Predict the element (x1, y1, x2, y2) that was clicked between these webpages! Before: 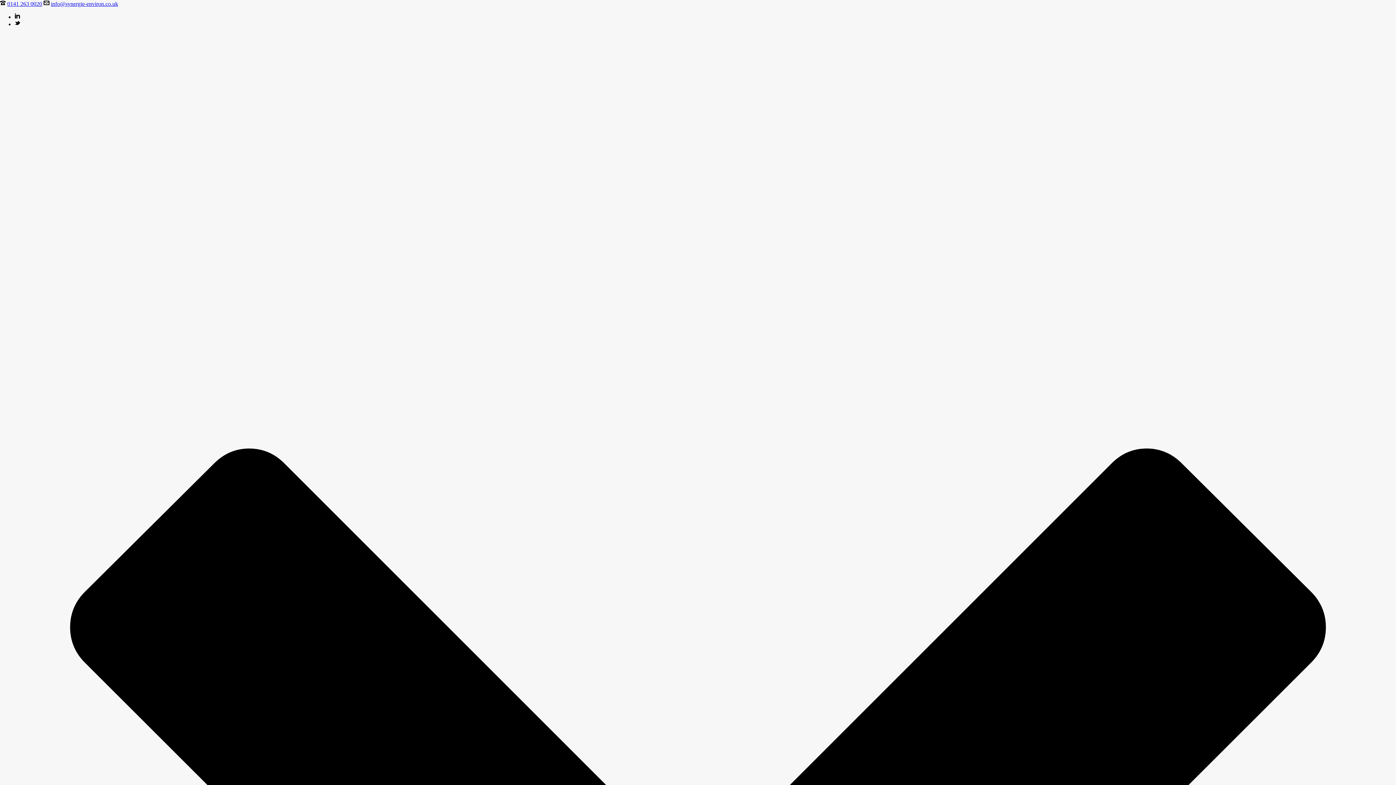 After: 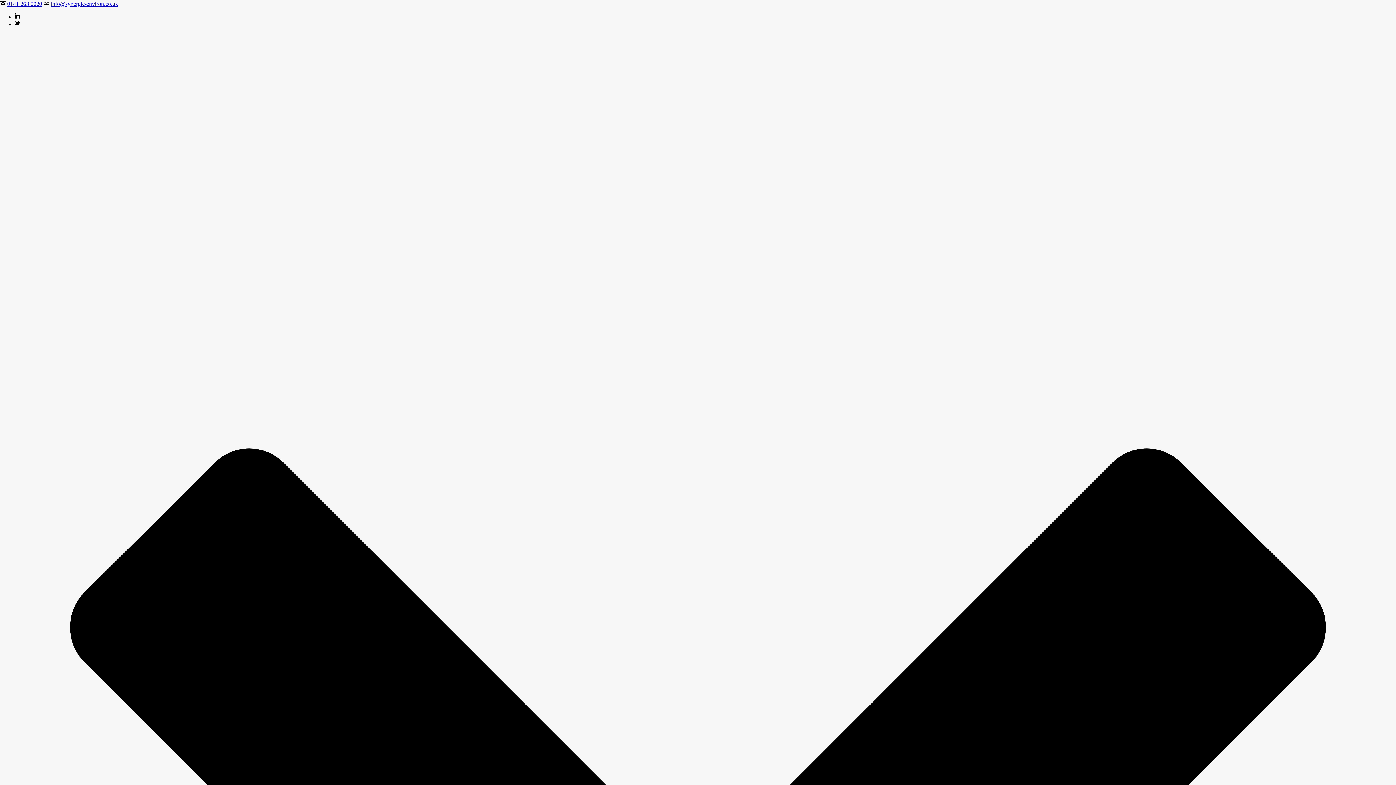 Action: bbox: (7, 0, 42, 6) label: 0141 263 0020